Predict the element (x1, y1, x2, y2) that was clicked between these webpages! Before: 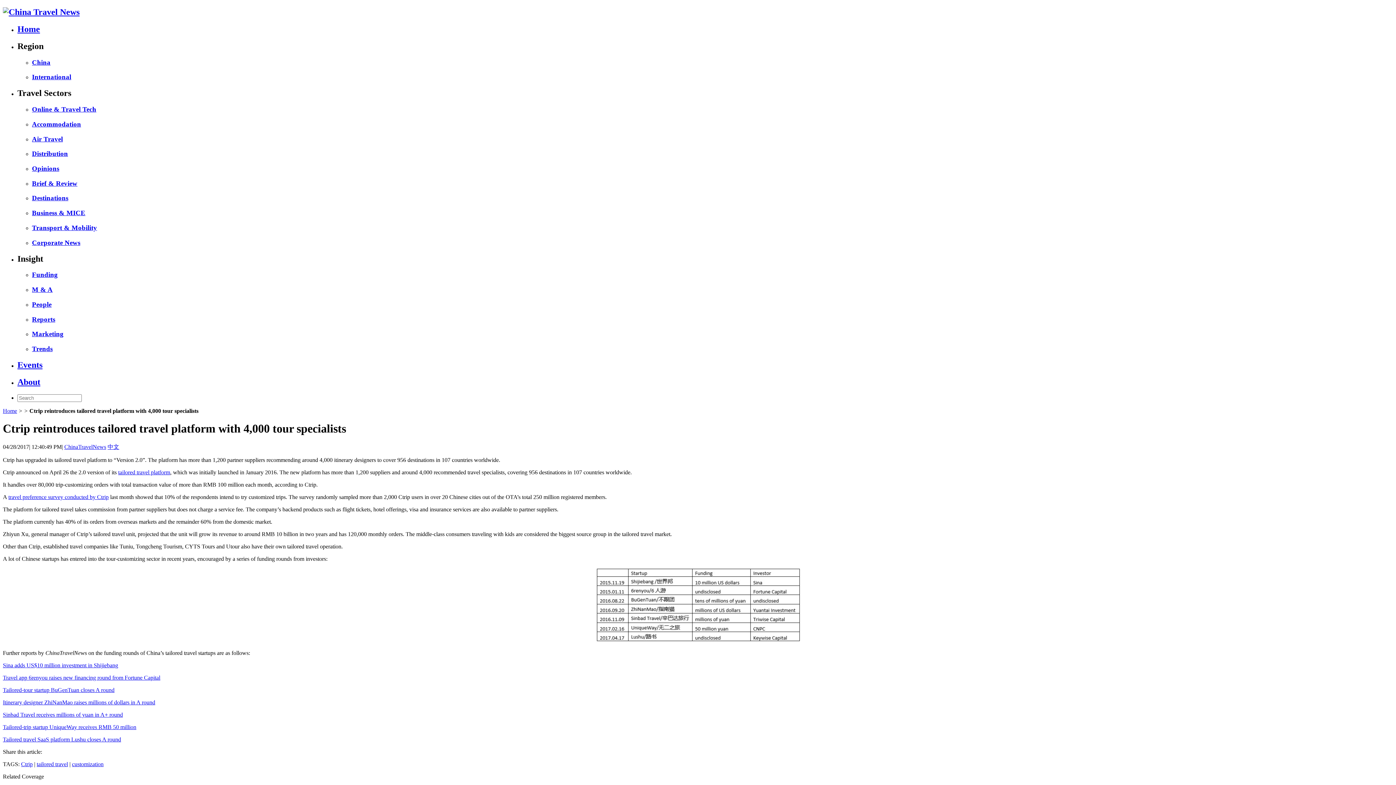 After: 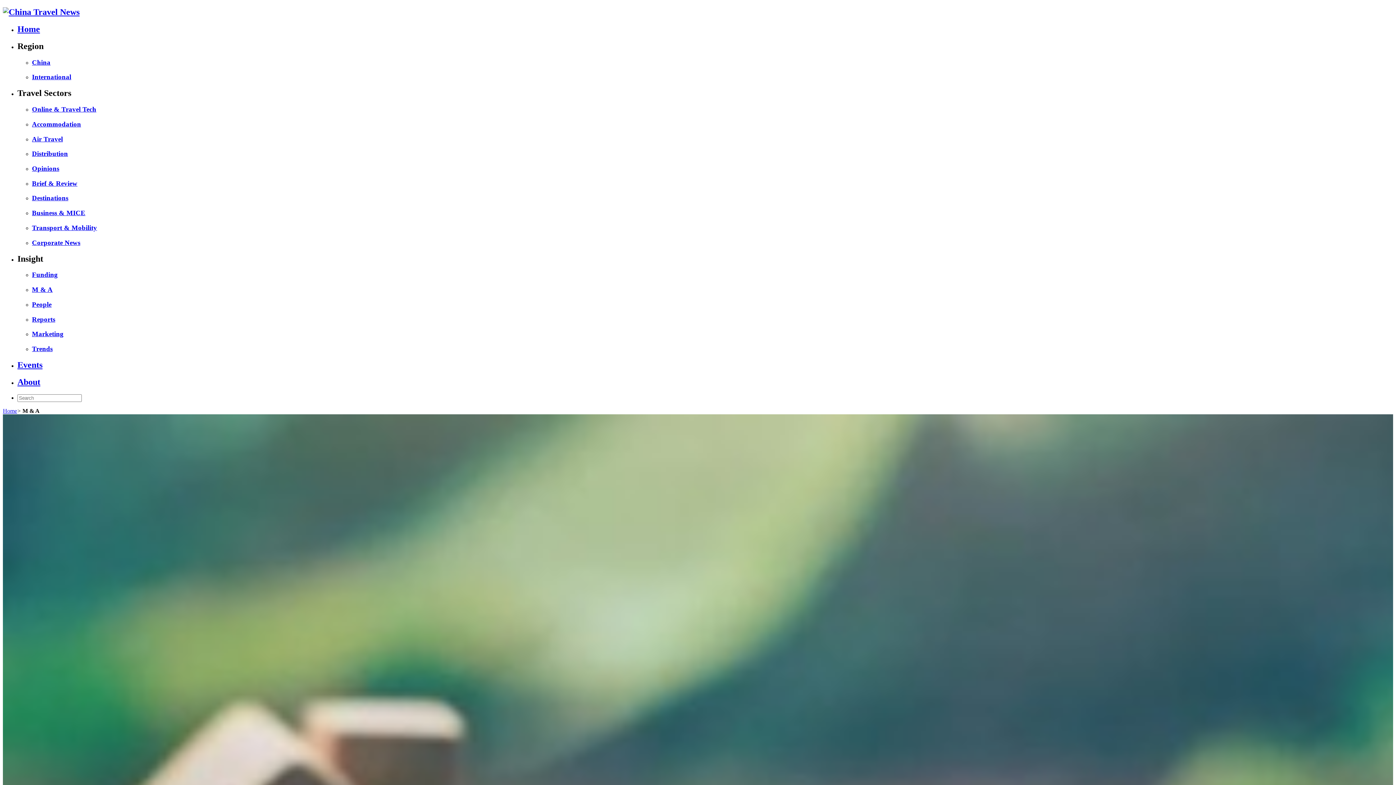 Action: bbox: (32, 285, 52, 293) label: M & A